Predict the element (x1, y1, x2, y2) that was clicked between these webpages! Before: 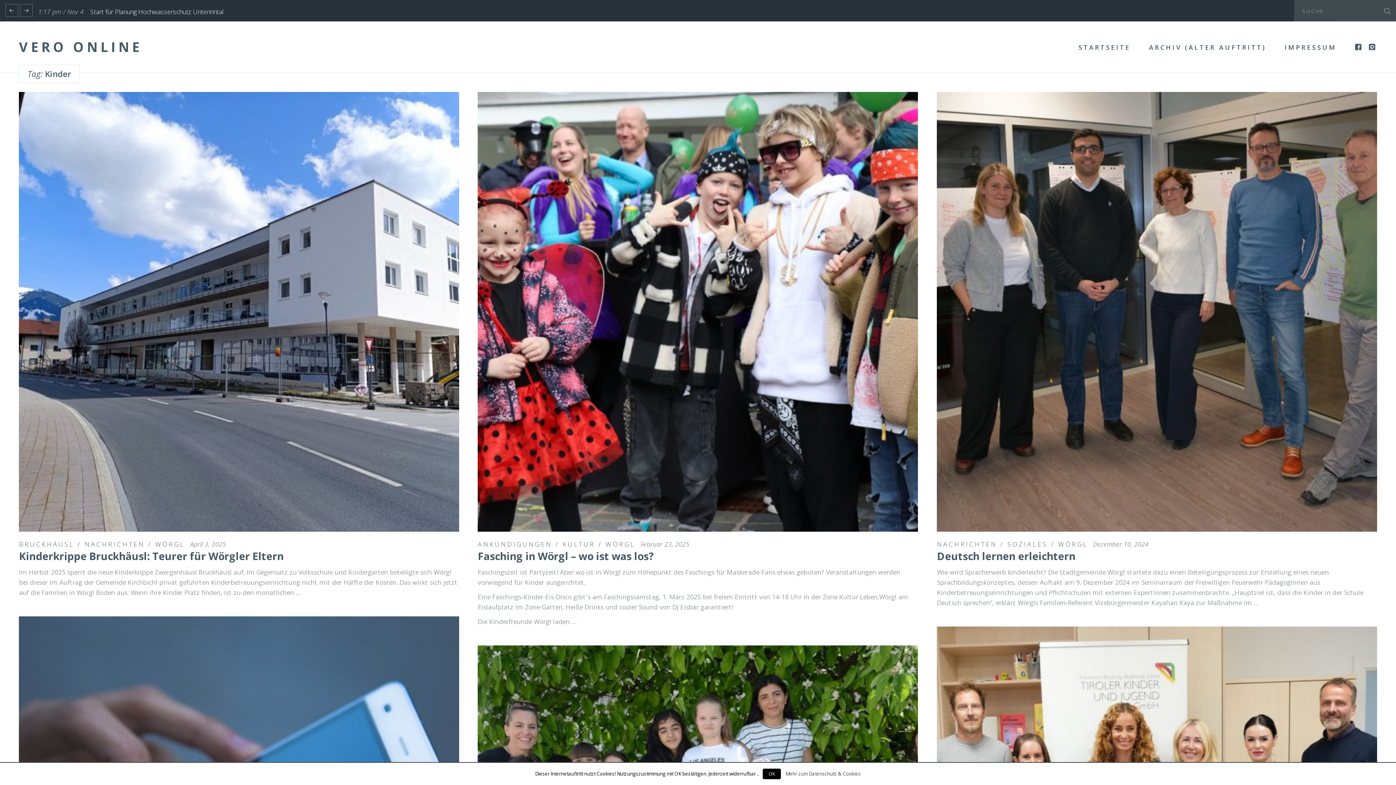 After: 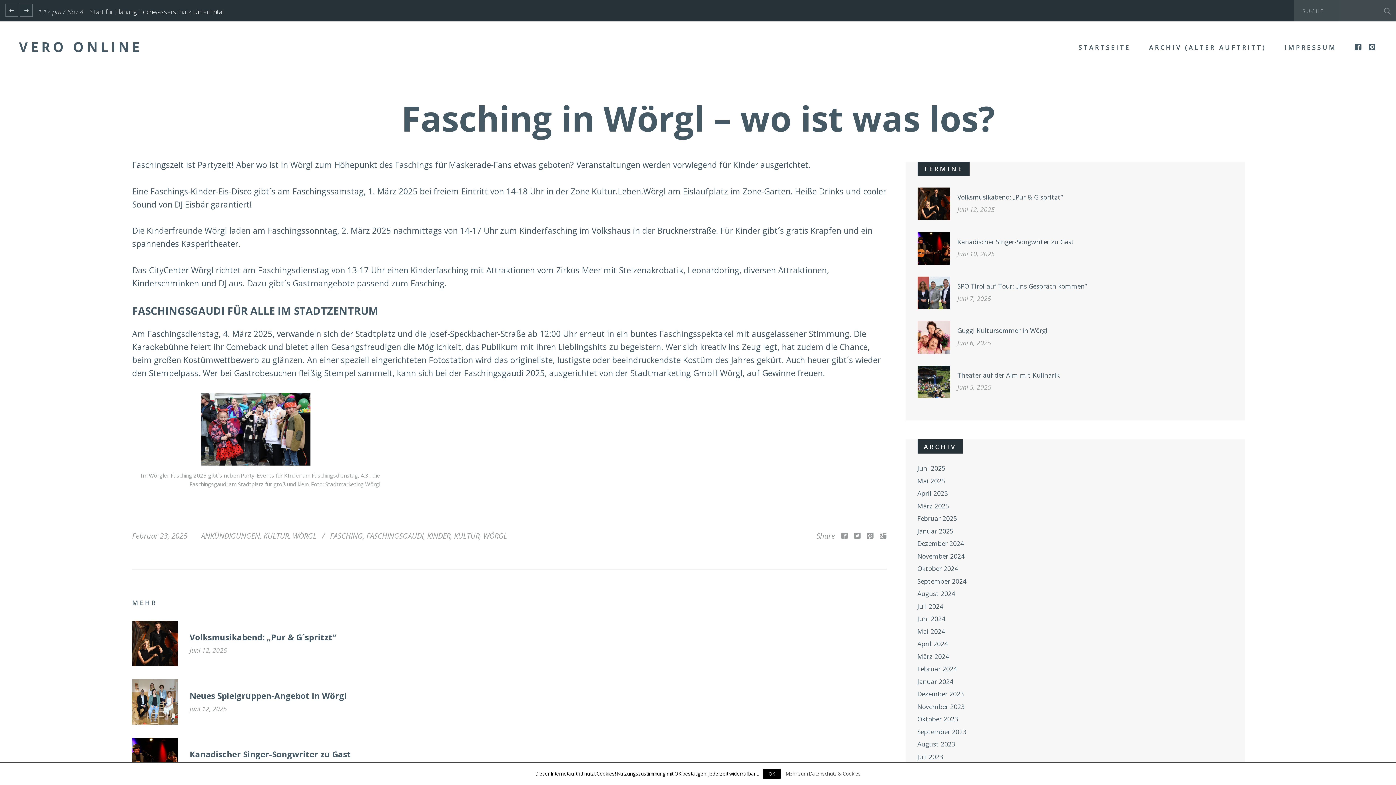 Action: bbox: (477, 91, 918, 532)